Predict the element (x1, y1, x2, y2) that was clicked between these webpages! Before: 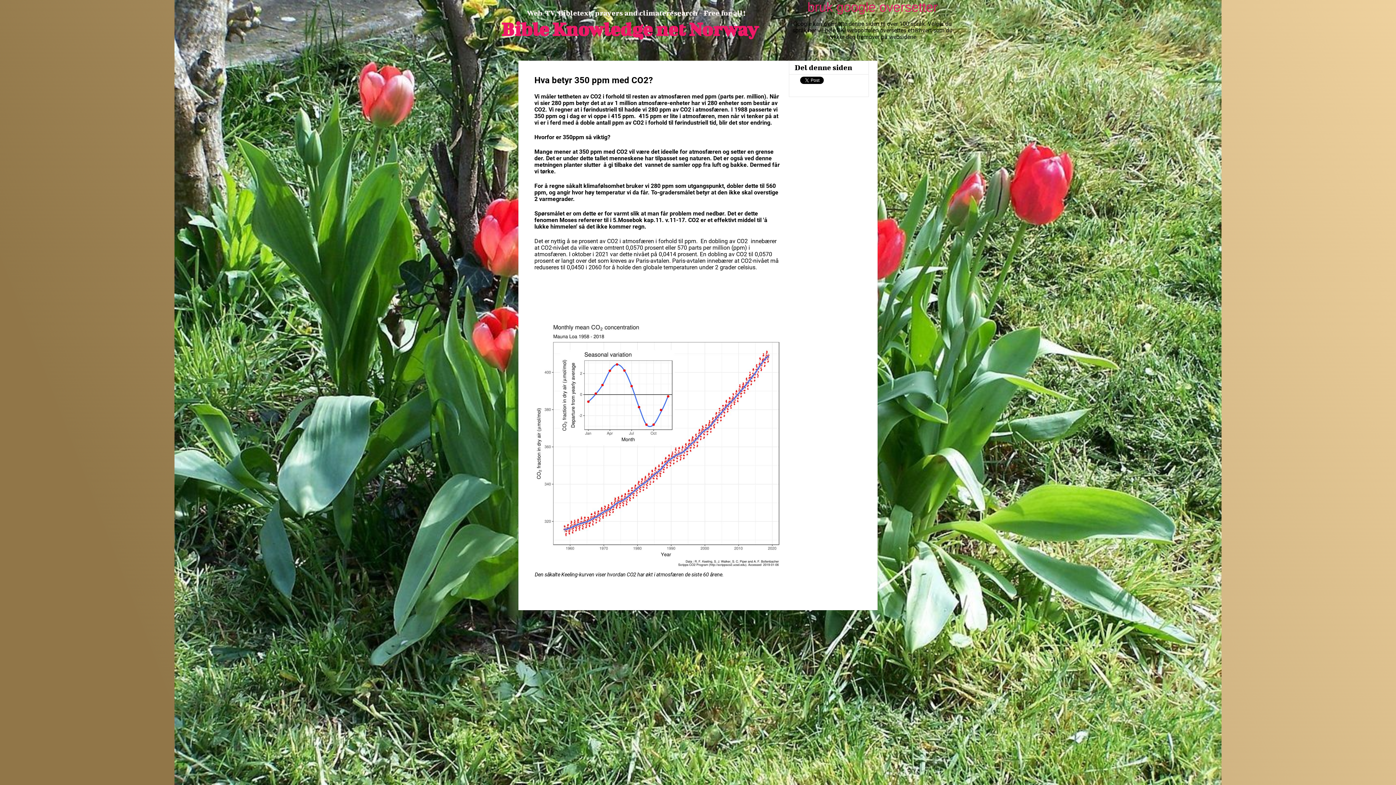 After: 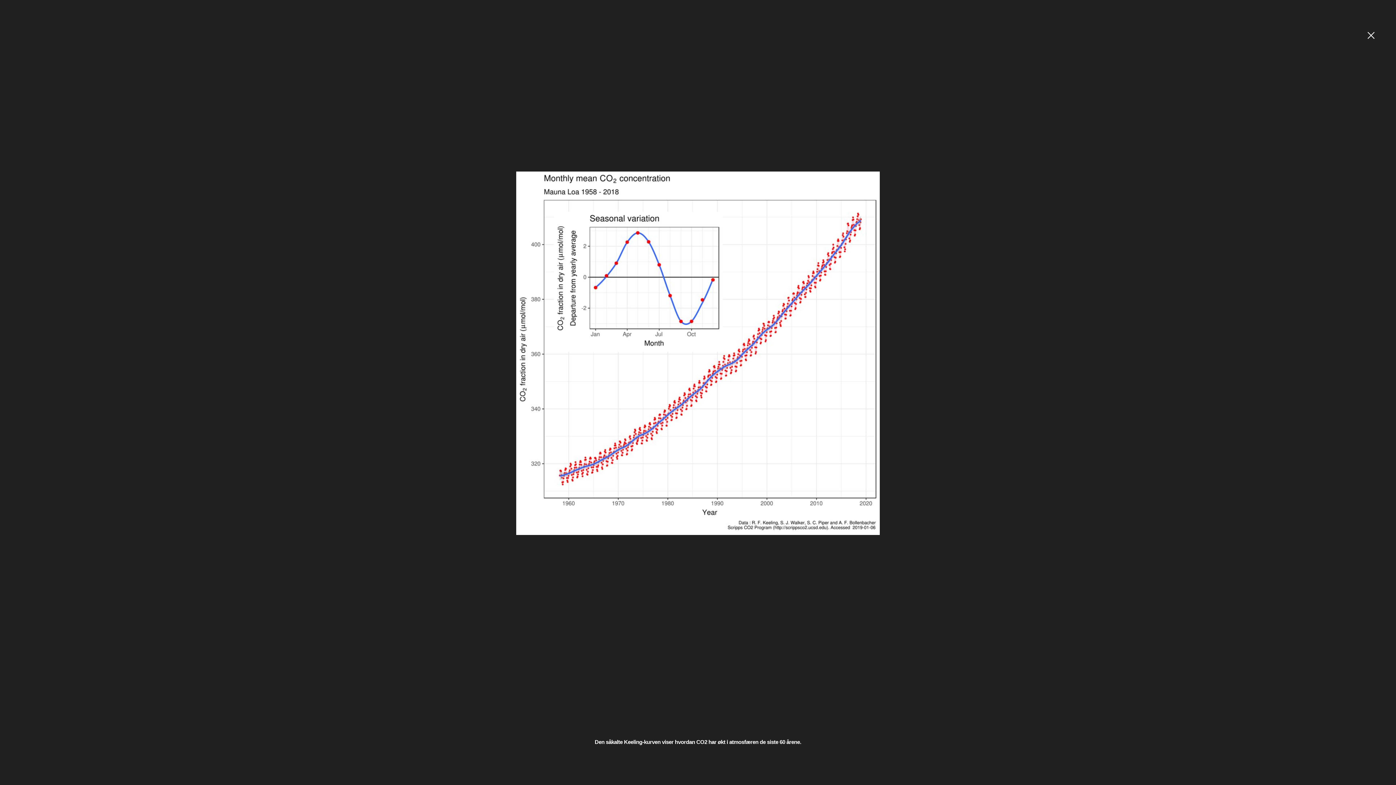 Action: bbox: (534, 322, 781, 570)